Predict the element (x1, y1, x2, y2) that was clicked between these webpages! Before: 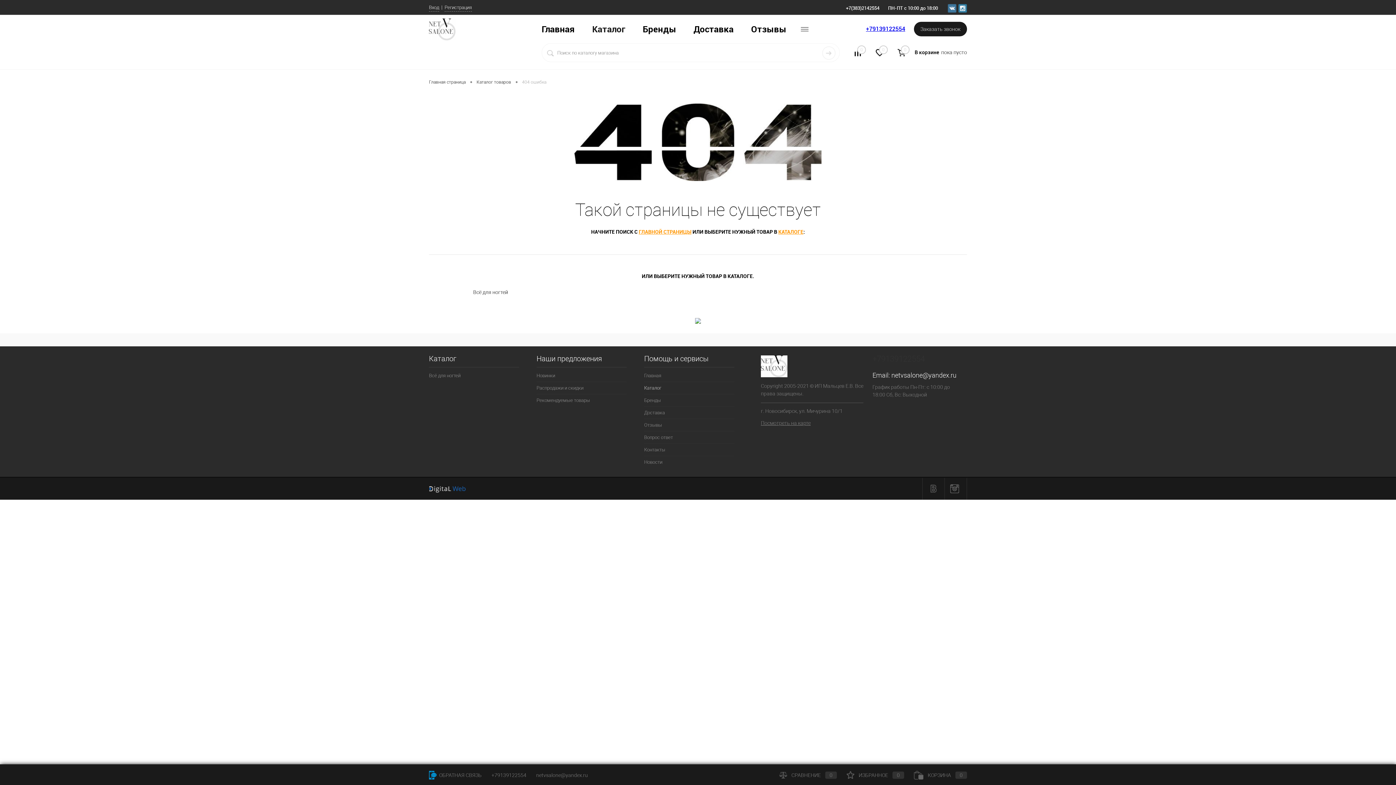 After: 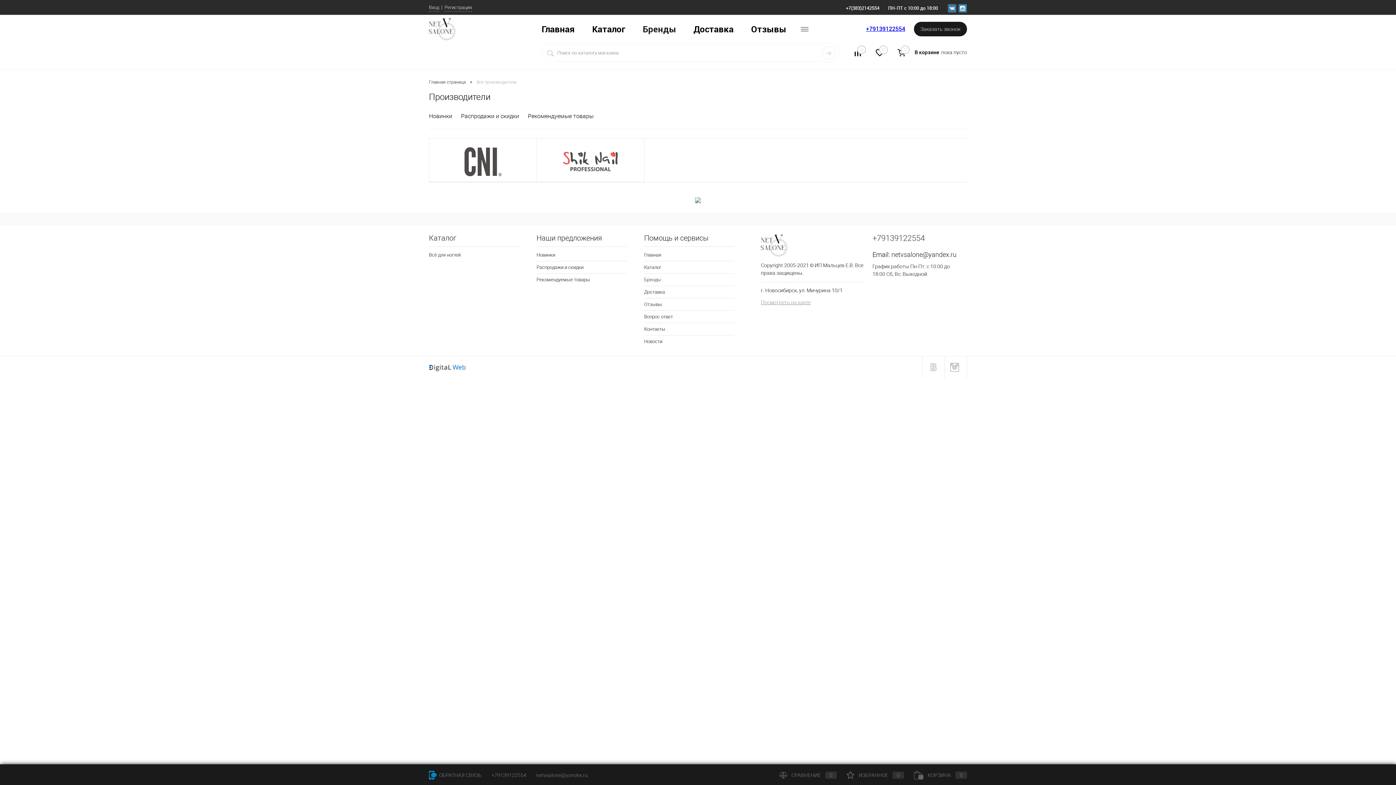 Action: label: Бренды bbox: (644, 394, 734, 406)